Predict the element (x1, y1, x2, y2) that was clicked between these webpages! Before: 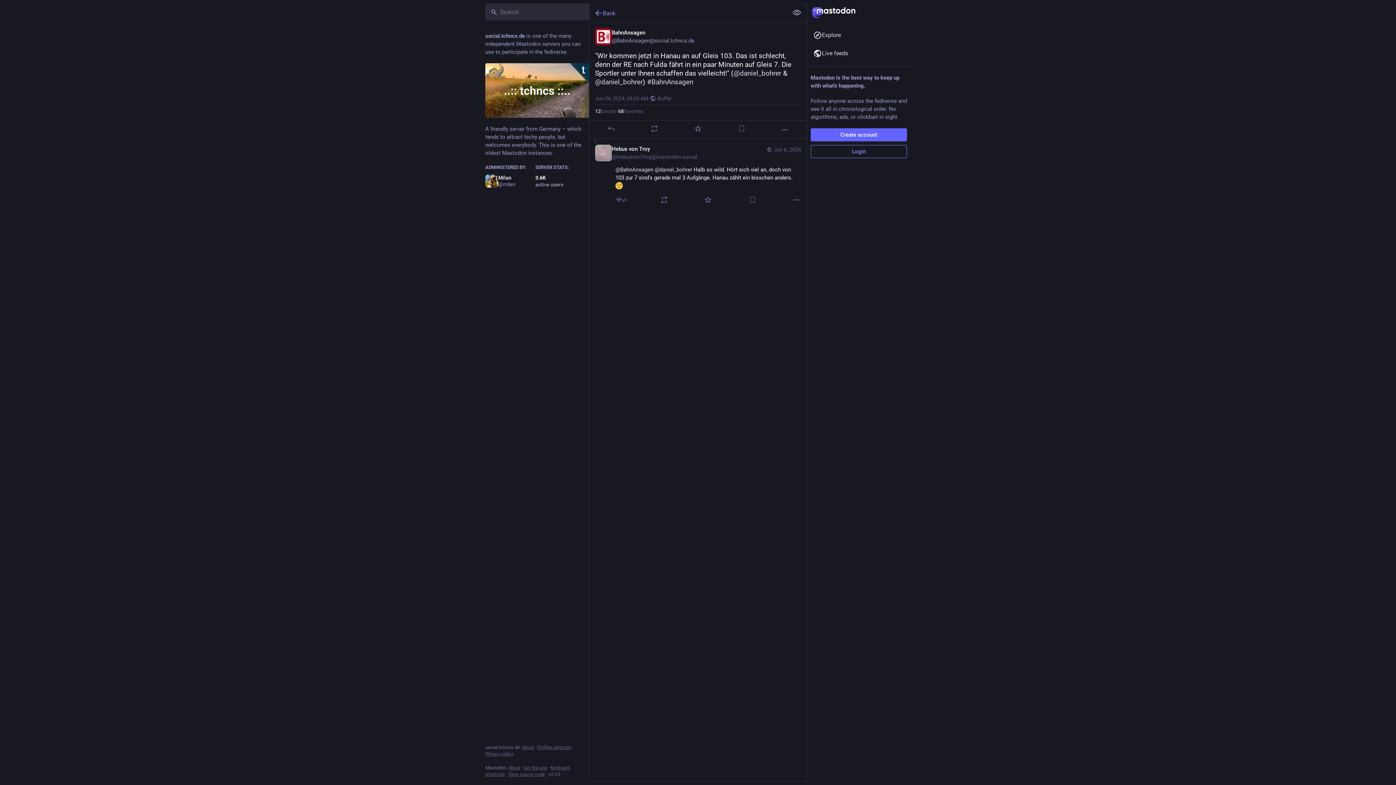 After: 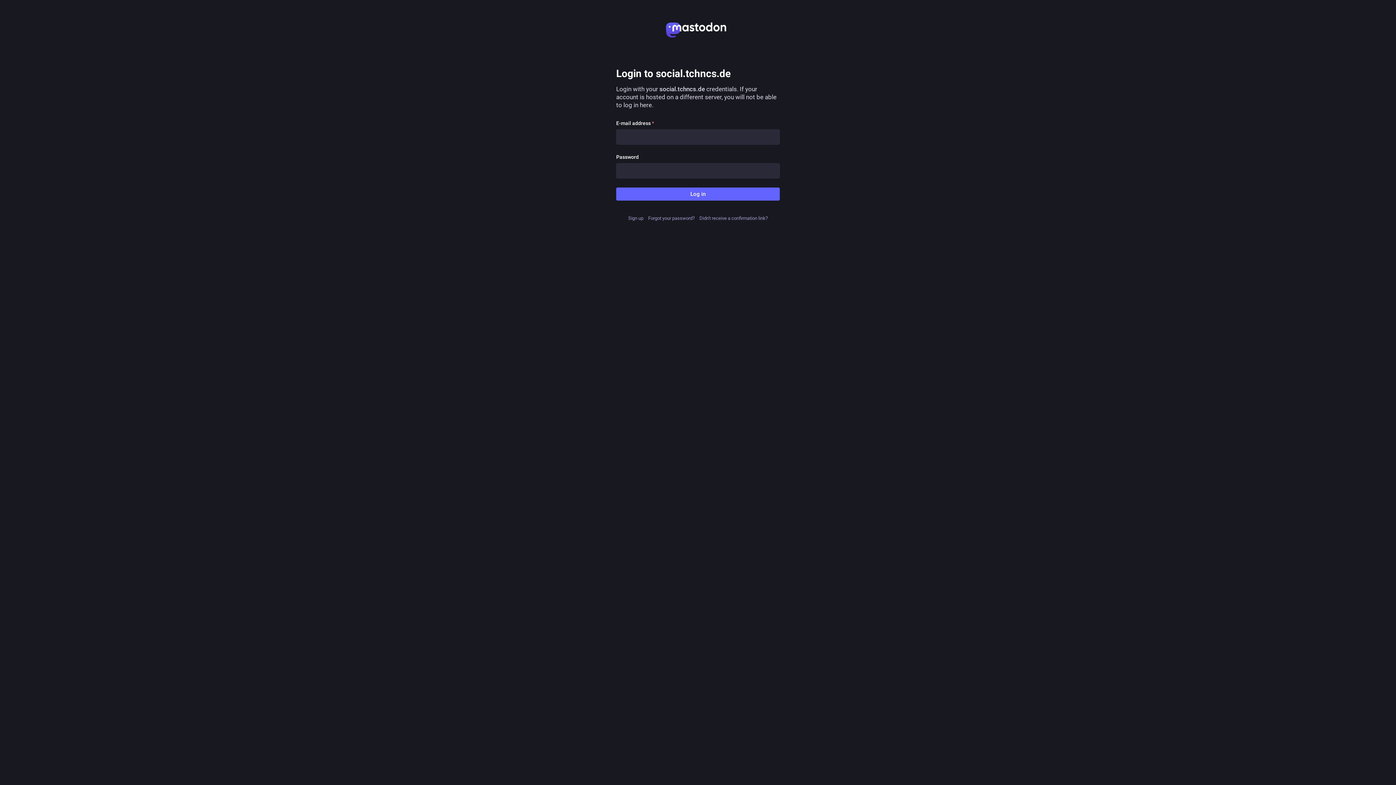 Action: label: Login bbox: (810, 145, 907, 158)